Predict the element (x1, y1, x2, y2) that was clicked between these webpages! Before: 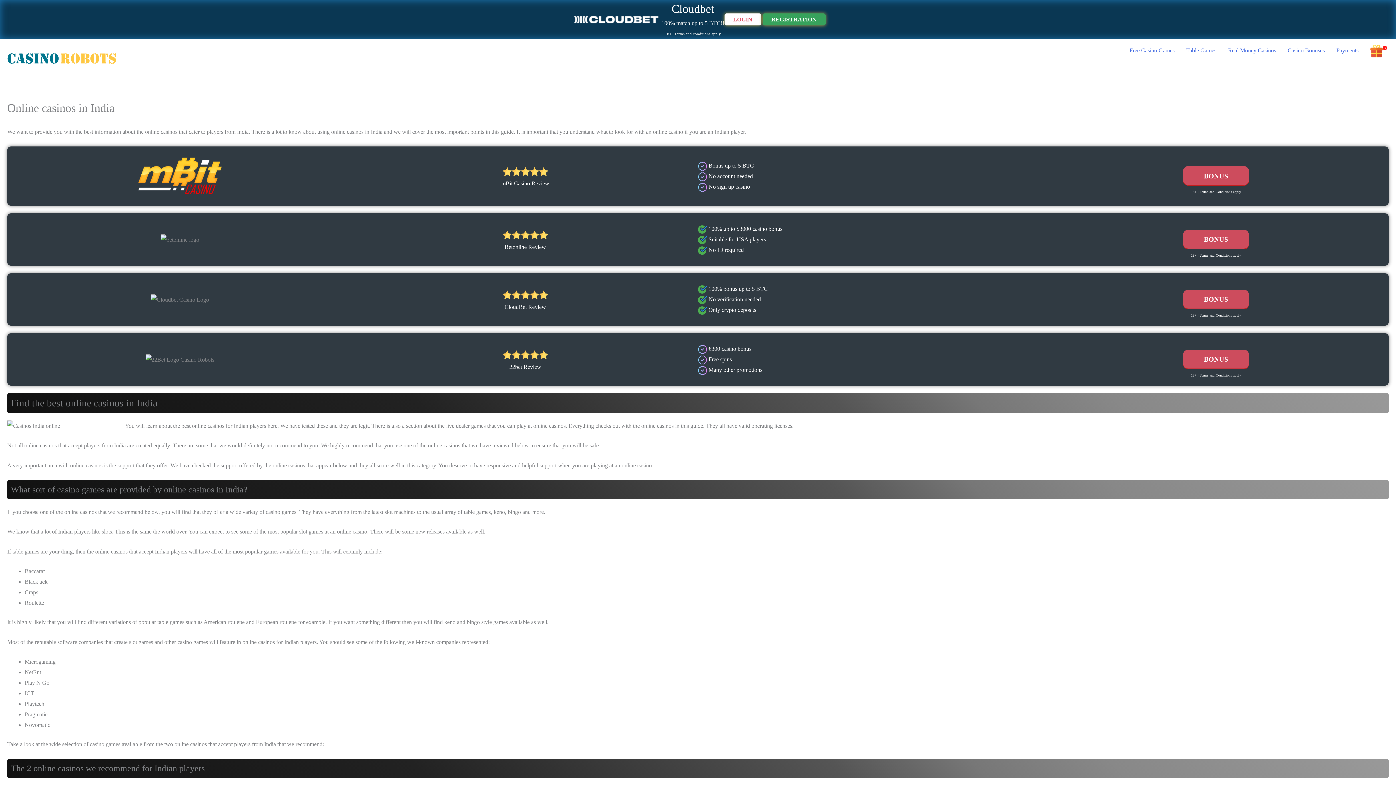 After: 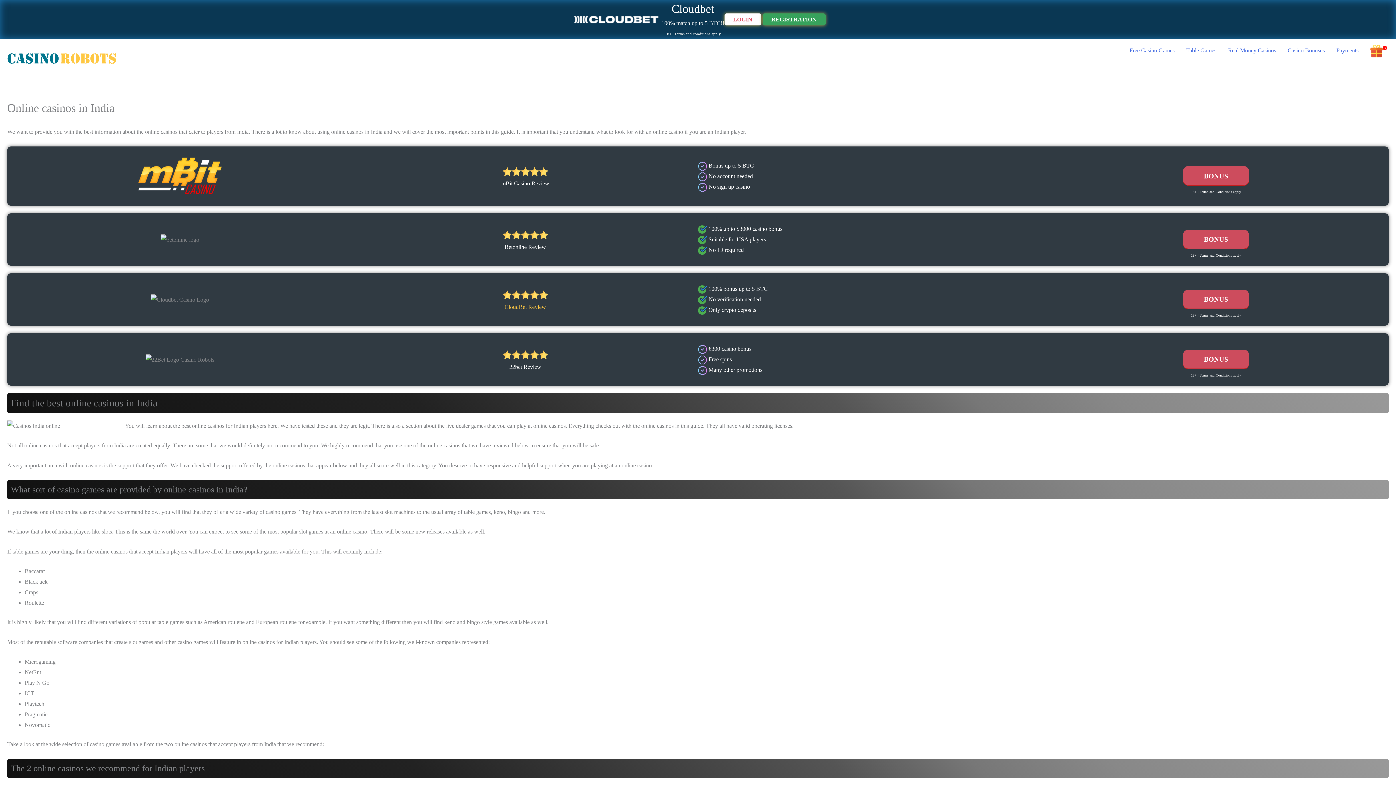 Action: label: CloudBet Review bbox: (504, 303, 546, 310)